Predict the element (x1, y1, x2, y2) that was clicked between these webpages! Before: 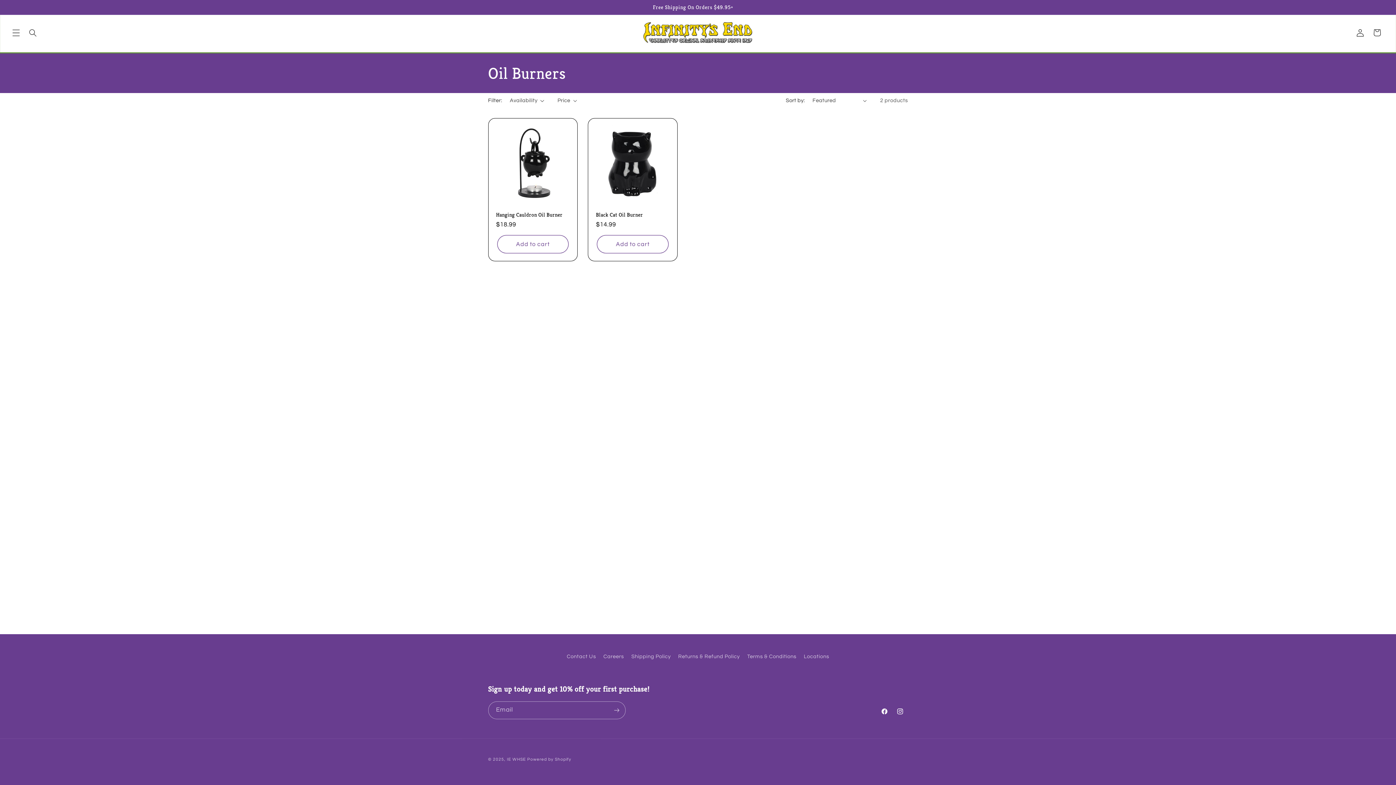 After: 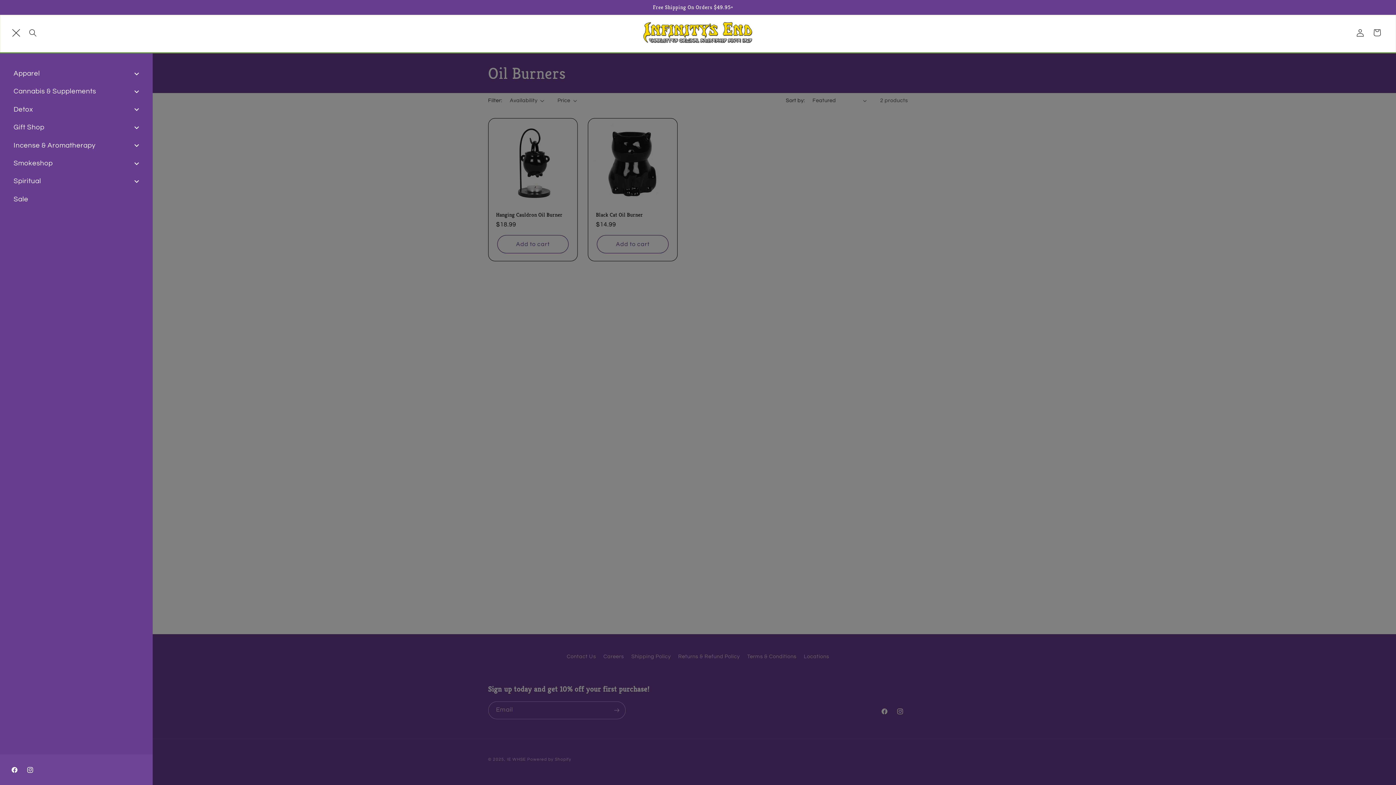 Action: bbox: (7, 24, 24, 41) label: Menu